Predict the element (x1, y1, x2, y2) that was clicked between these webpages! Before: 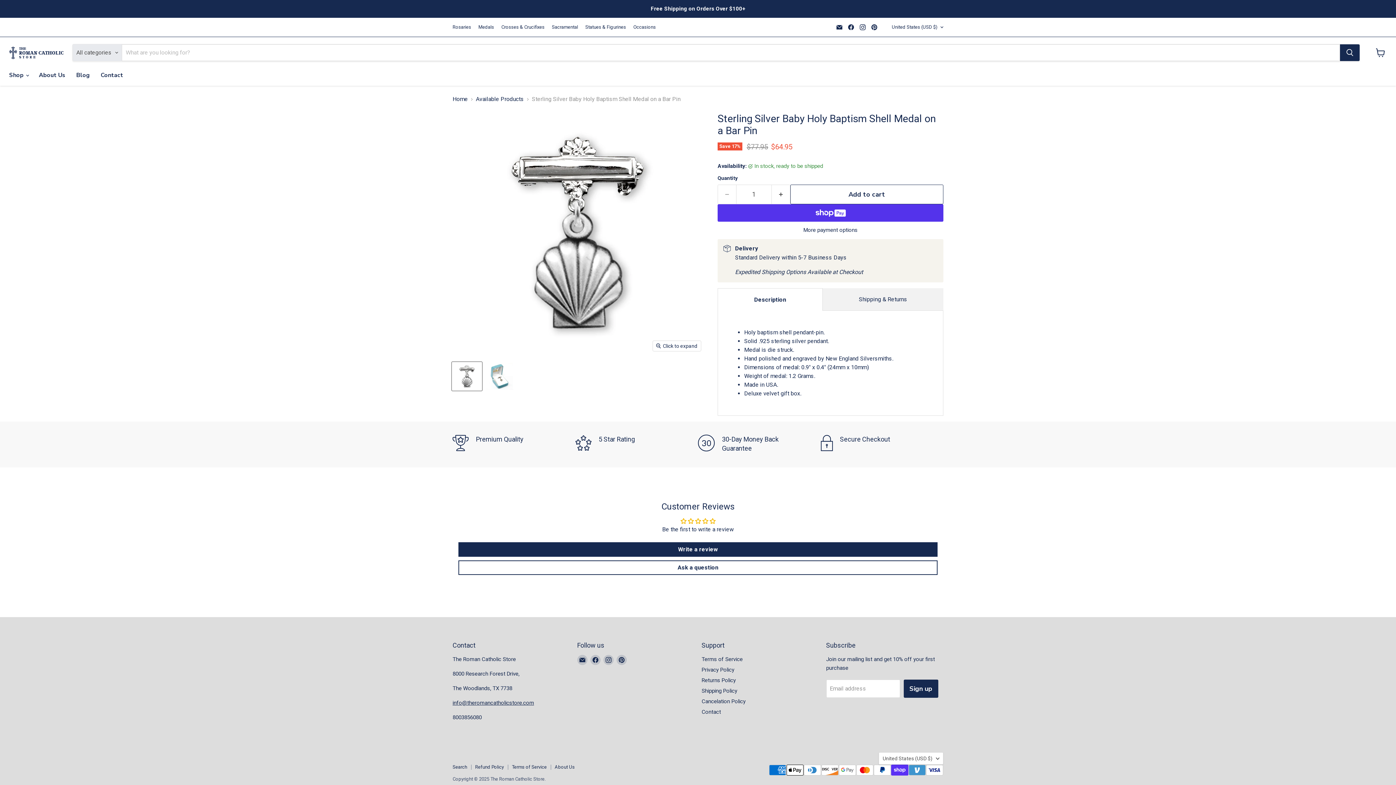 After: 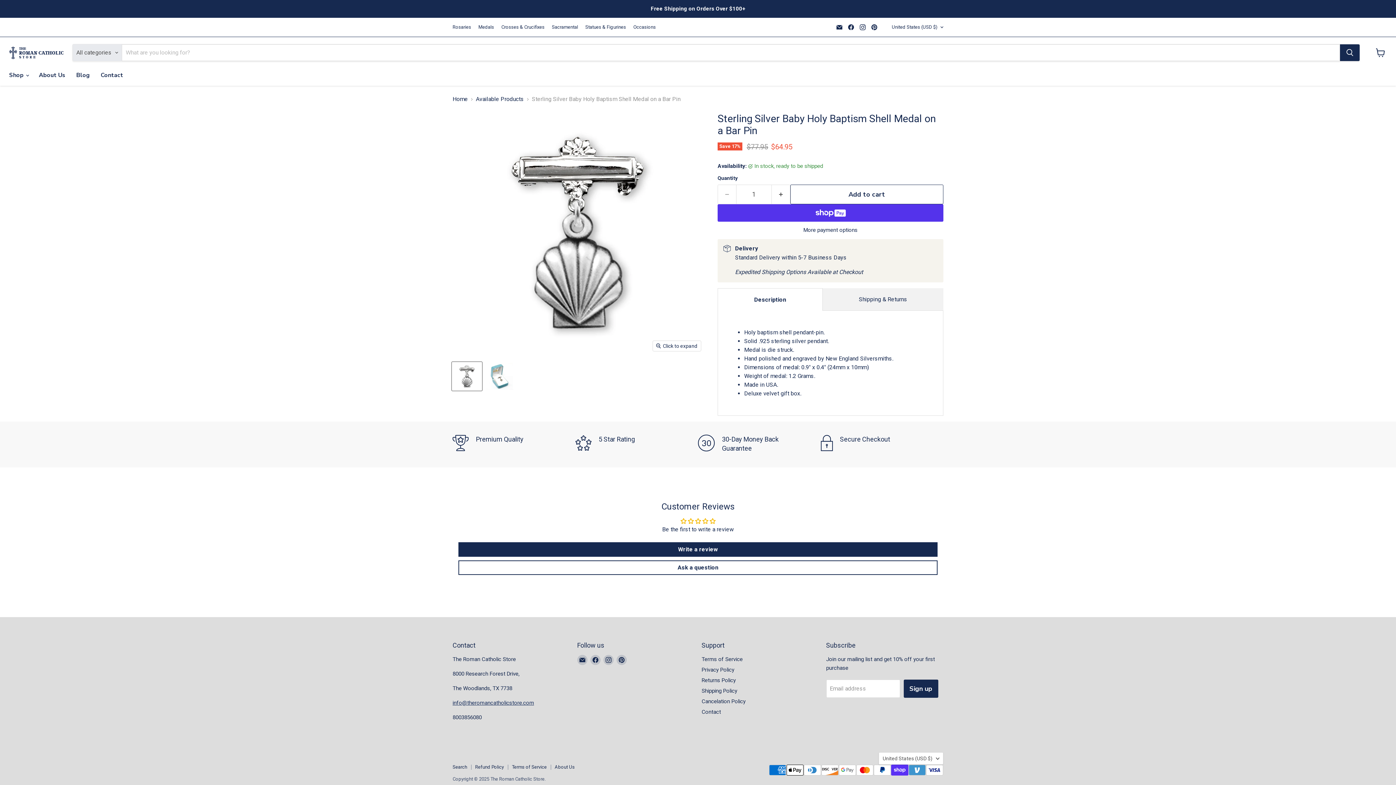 Action: label: info@theromancatholicstore.com bbox: (452, 700, 534, 706)